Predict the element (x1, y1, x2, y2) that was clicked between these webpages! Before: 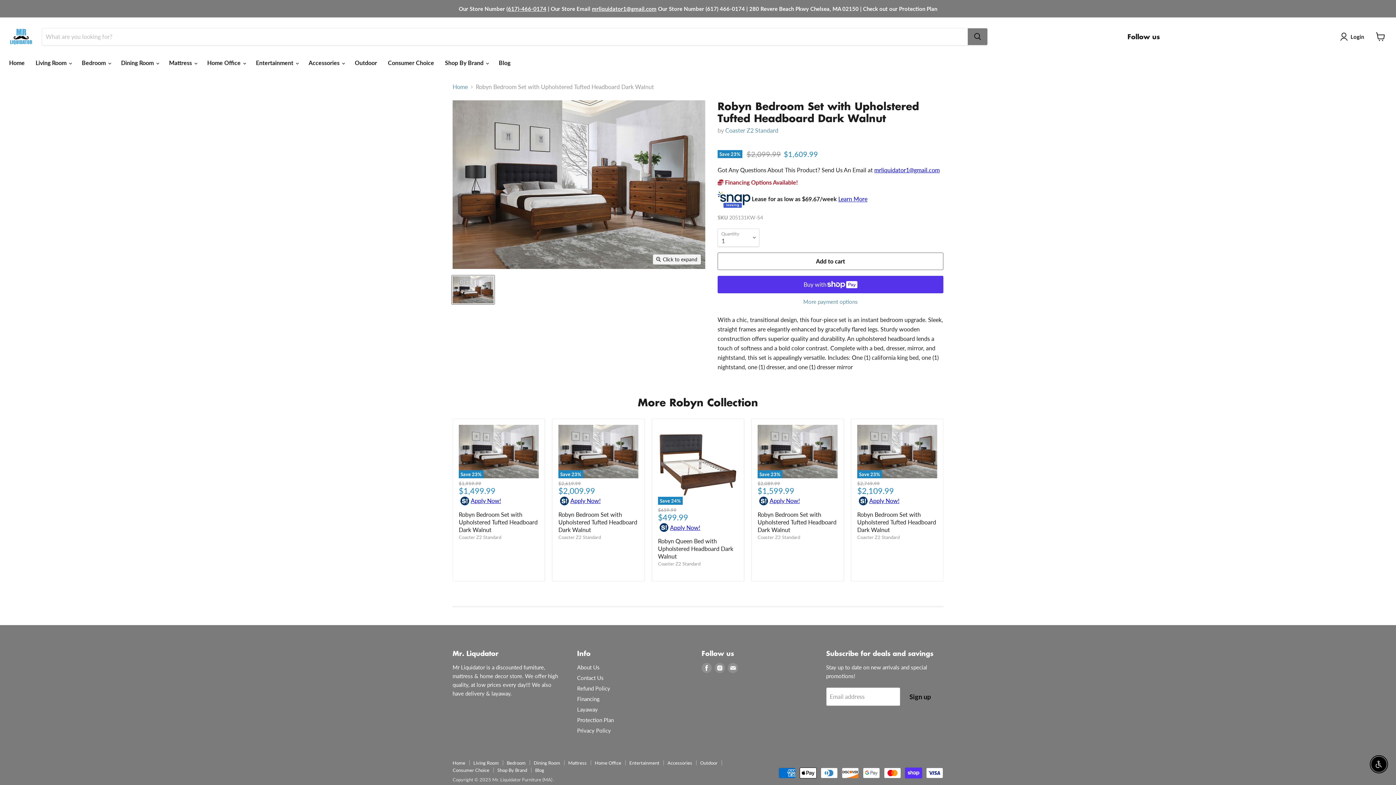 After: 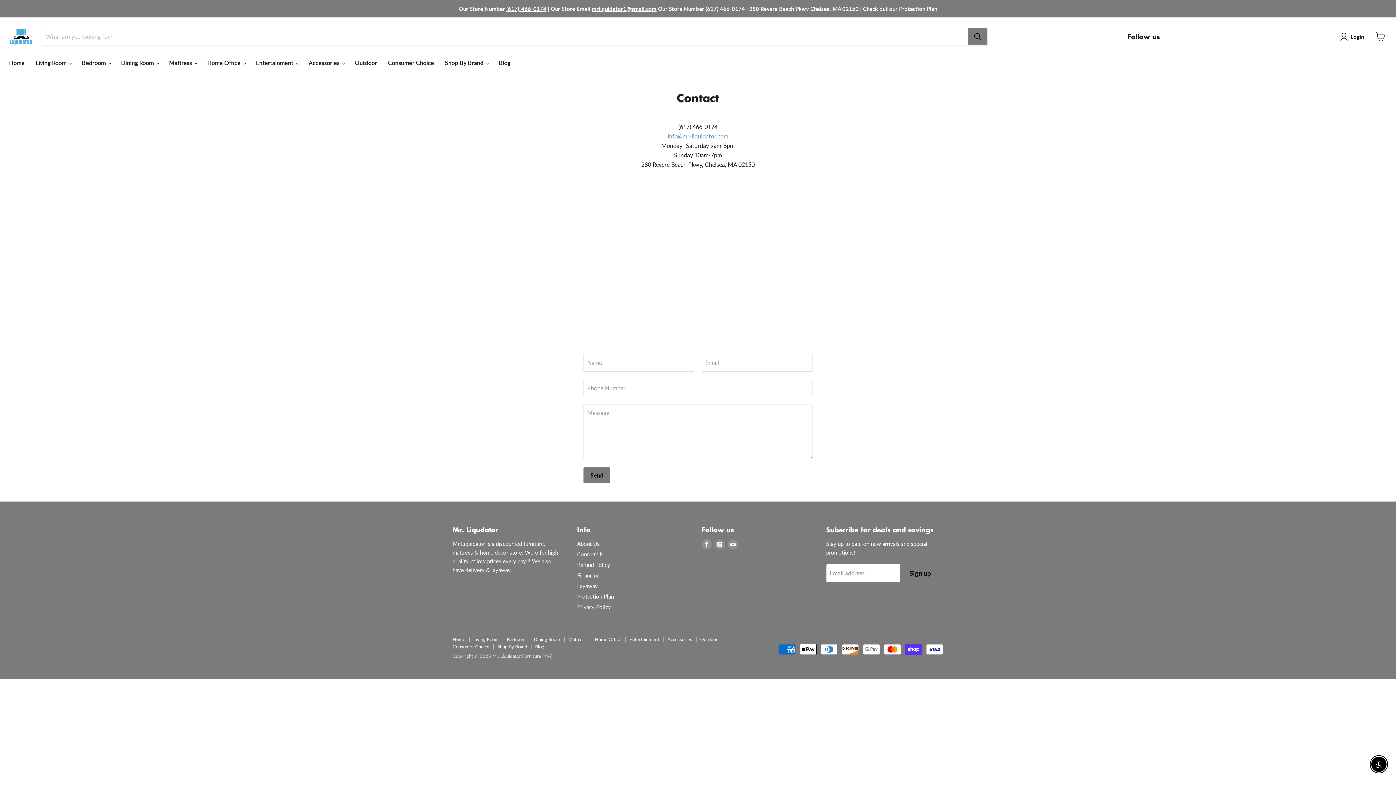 Action: label: Contact Us bbox: (577, 674, 603, 681)